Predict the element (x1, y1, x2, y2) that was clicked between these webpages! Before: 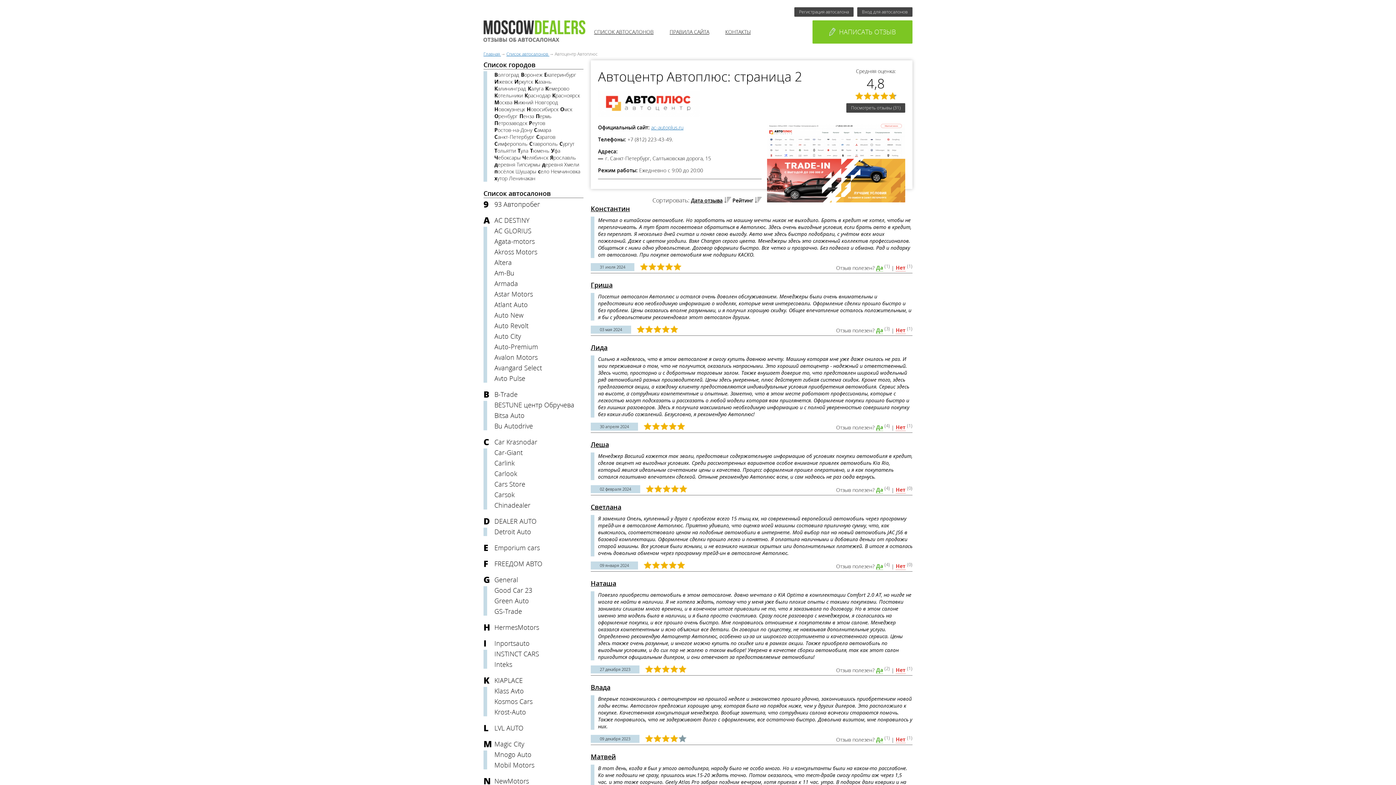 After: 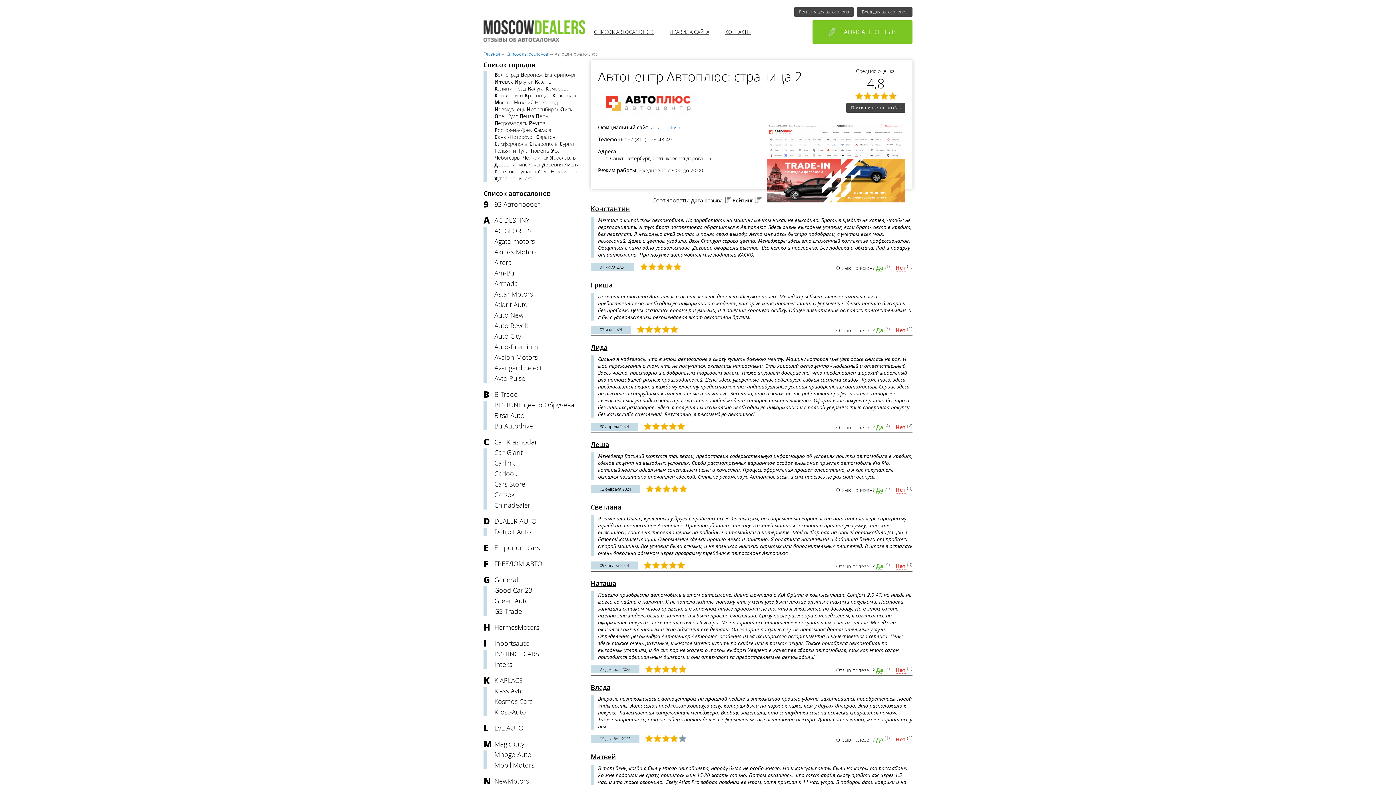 Action: label: Нет bbox: (896, 424, 905, 431)